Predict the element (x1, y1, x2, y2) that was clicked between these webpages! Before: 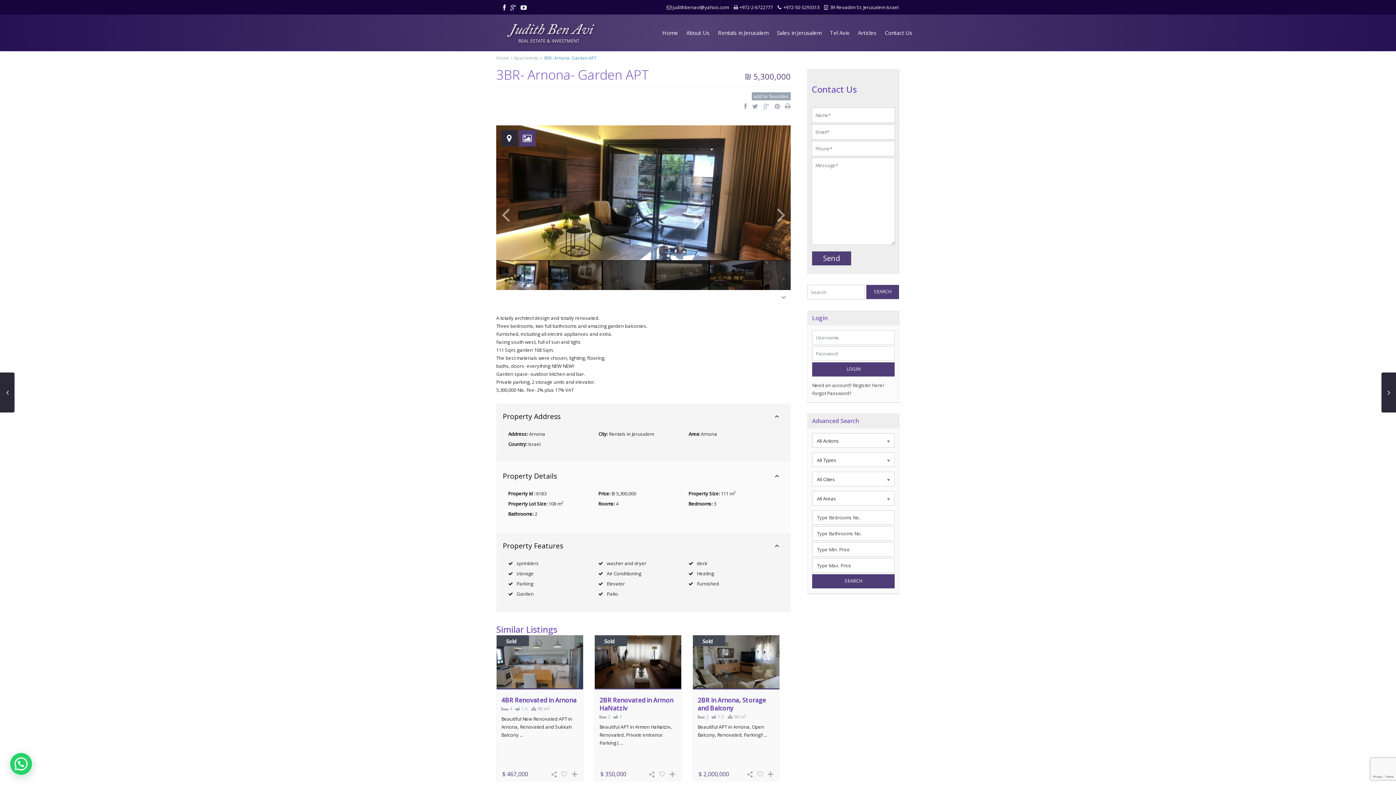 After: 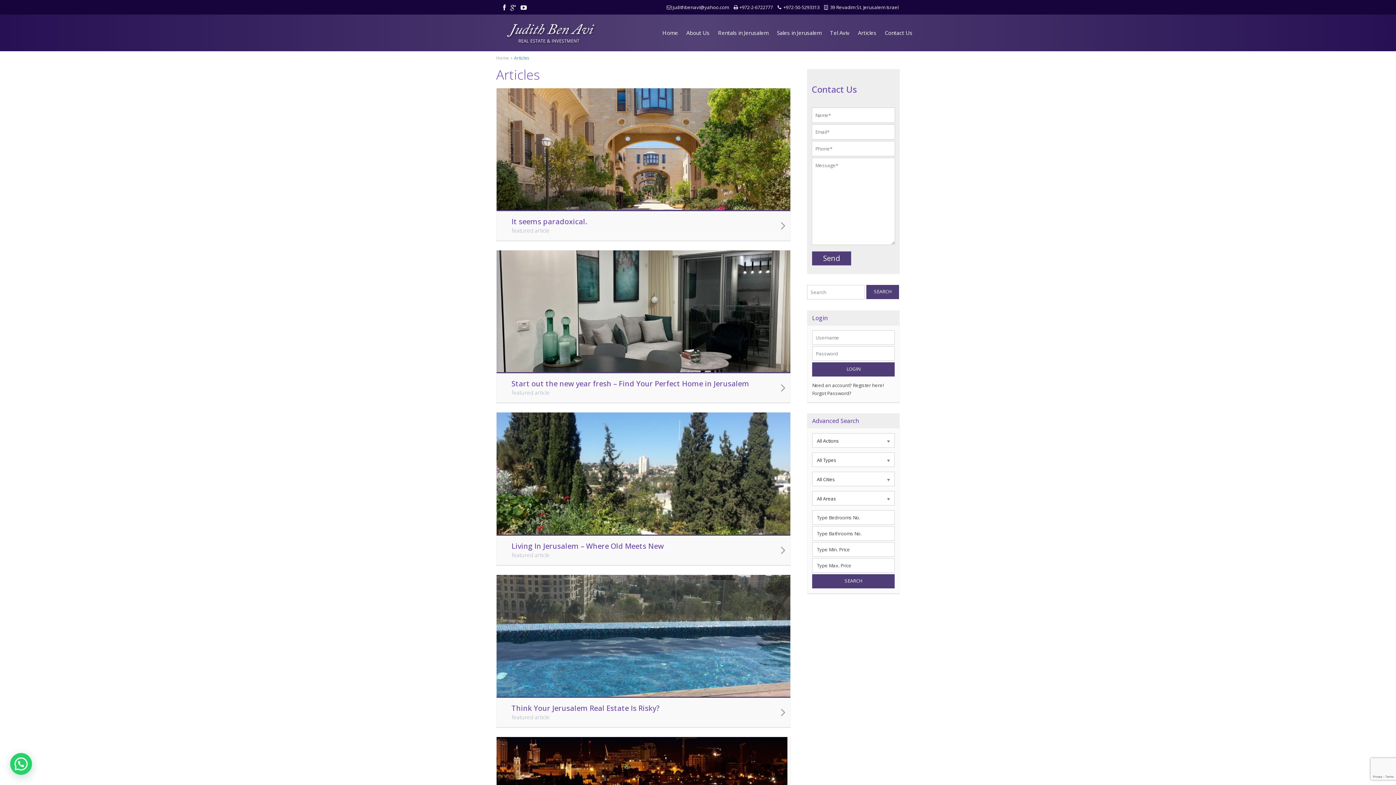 Action: label: Articles bbox: (854, 21, 880, 49)